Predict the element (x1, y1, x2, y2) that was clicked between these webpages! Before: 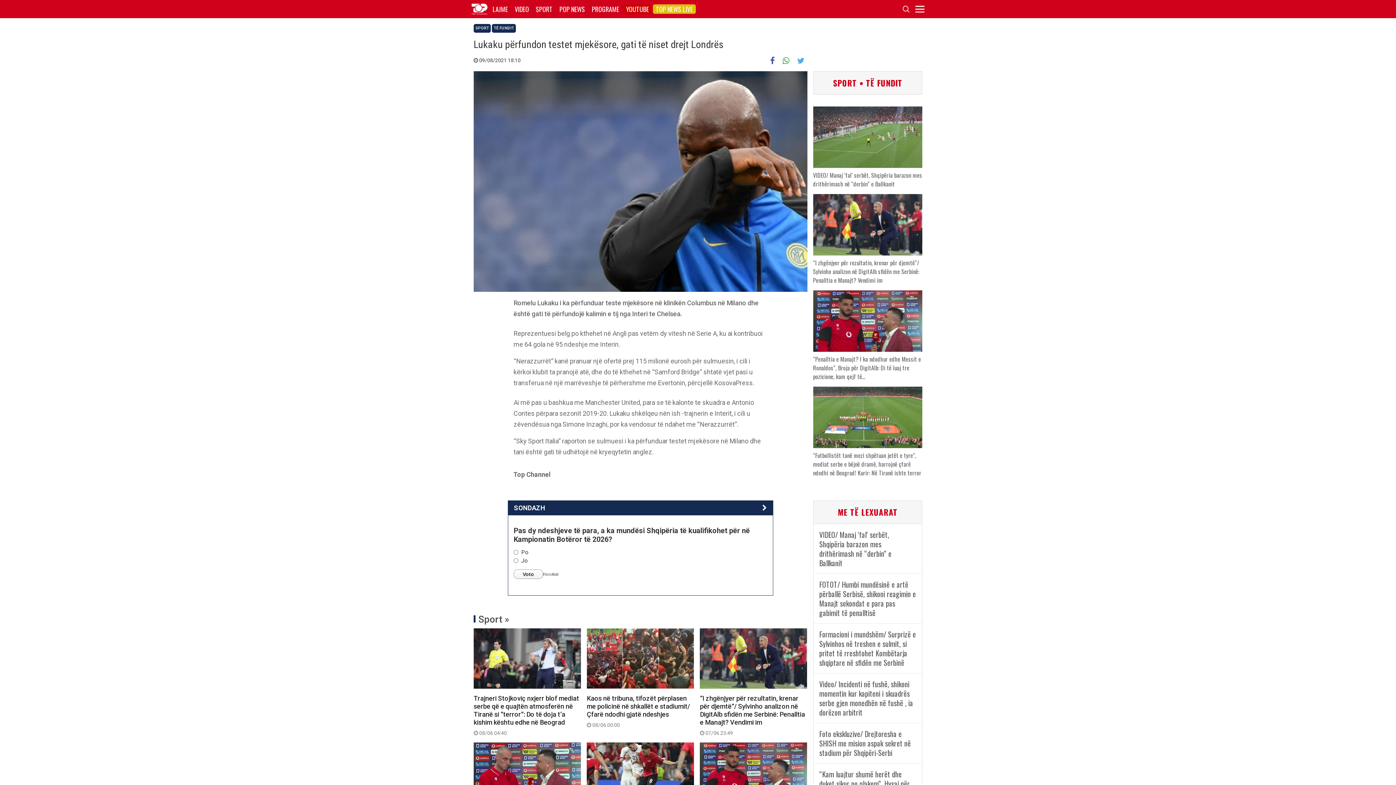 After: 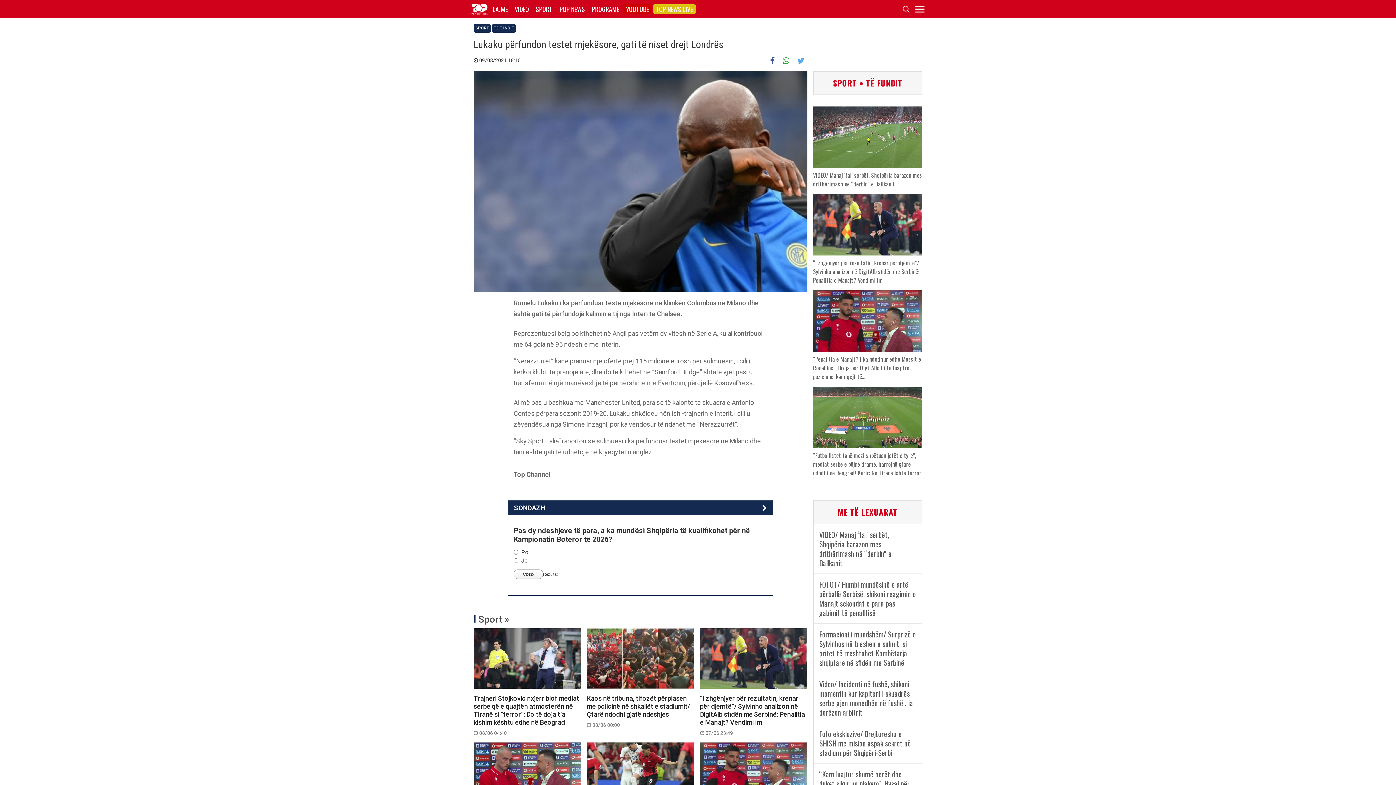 Action: label:   bbox: (767, 56, 779, 65)